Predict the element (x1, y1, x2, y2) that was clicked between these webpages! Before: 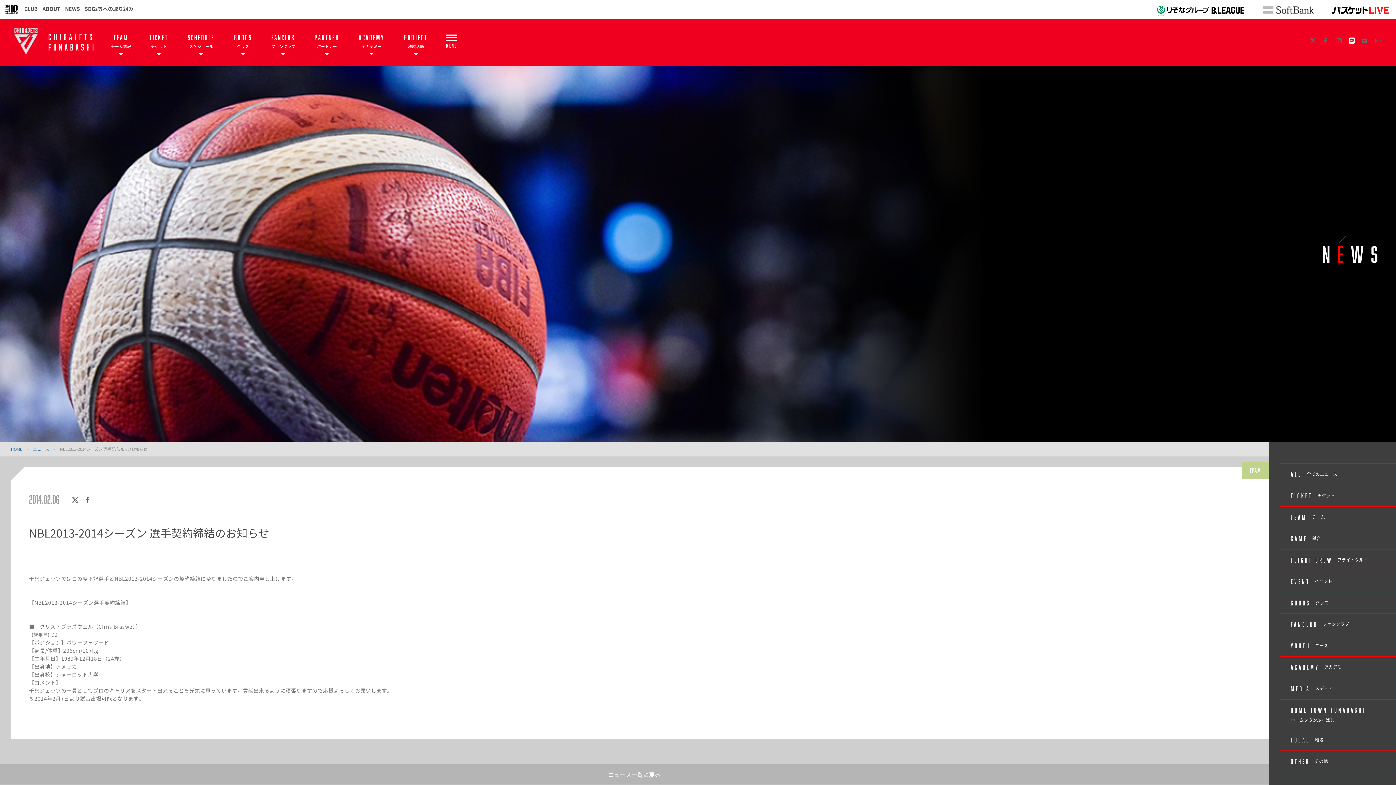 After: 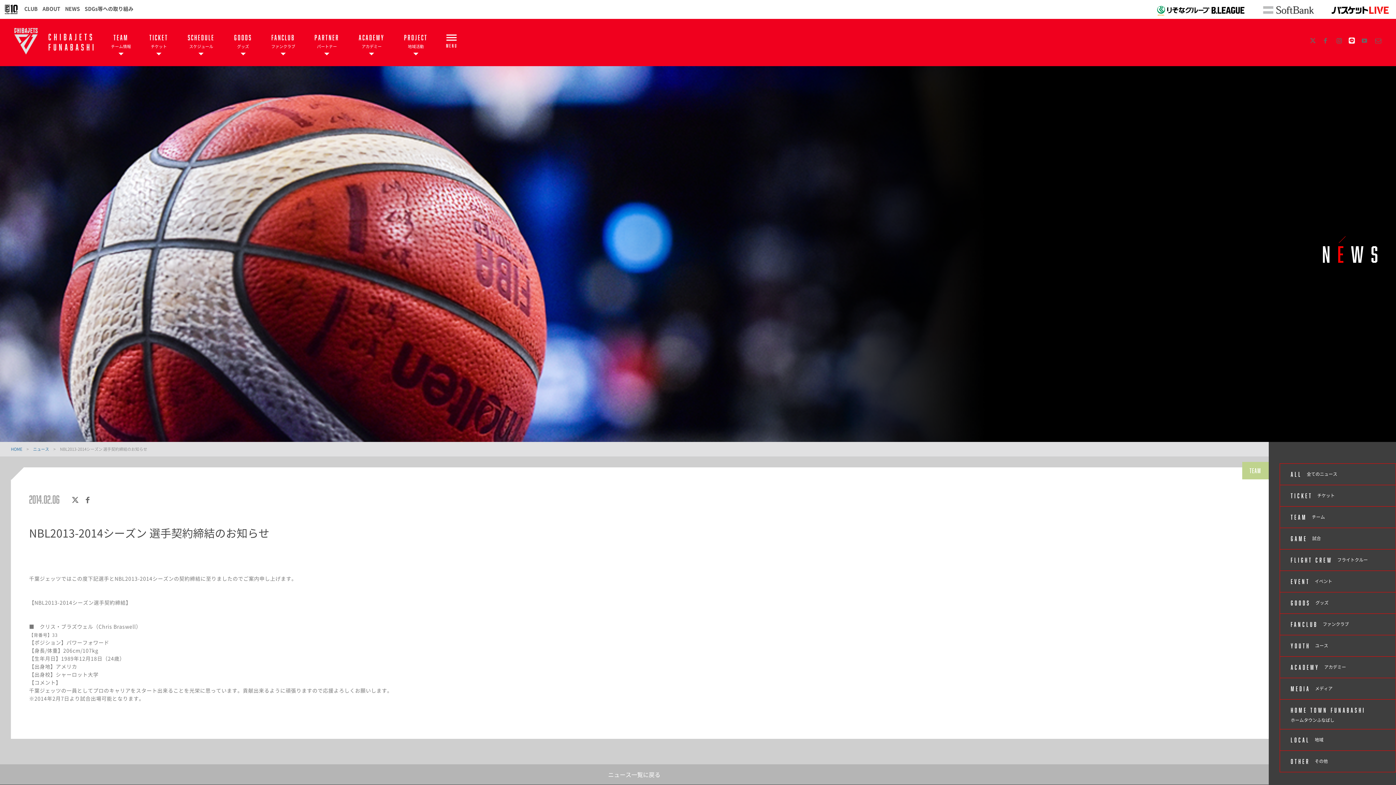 Action: bbox: (1360, 36, 1369, 44)